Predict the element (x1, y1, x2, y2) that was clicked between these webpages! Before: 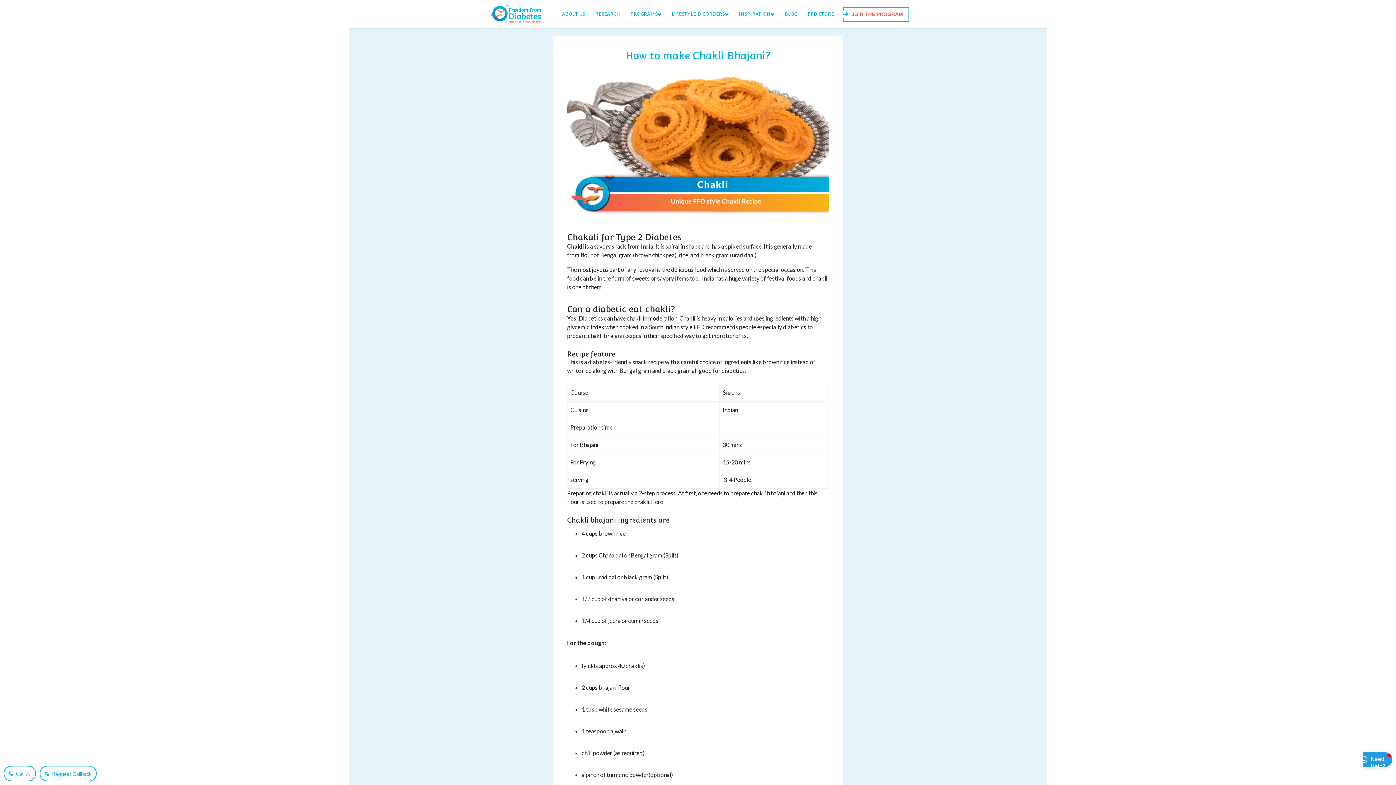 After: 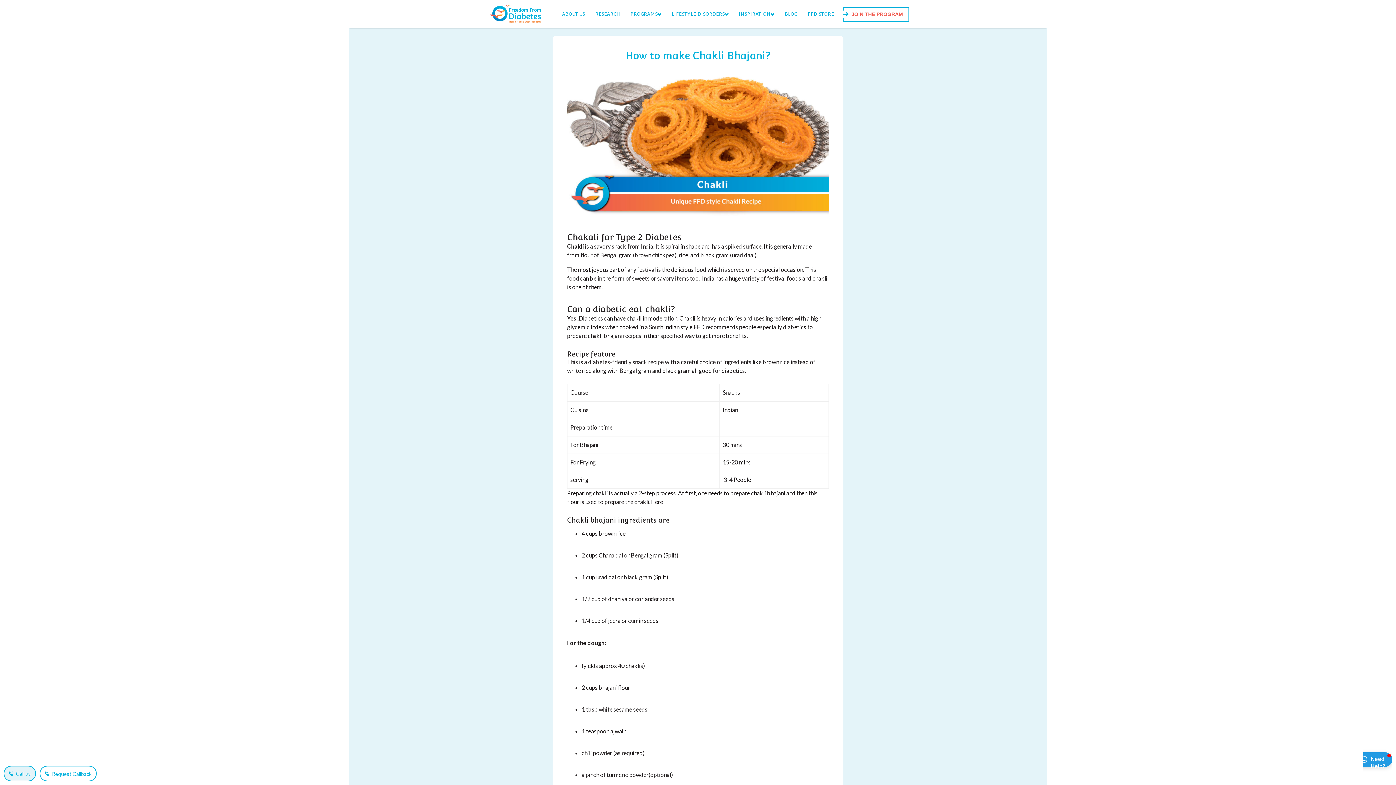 Action: bbox: (3, 766, 36, 781) label:  Call us